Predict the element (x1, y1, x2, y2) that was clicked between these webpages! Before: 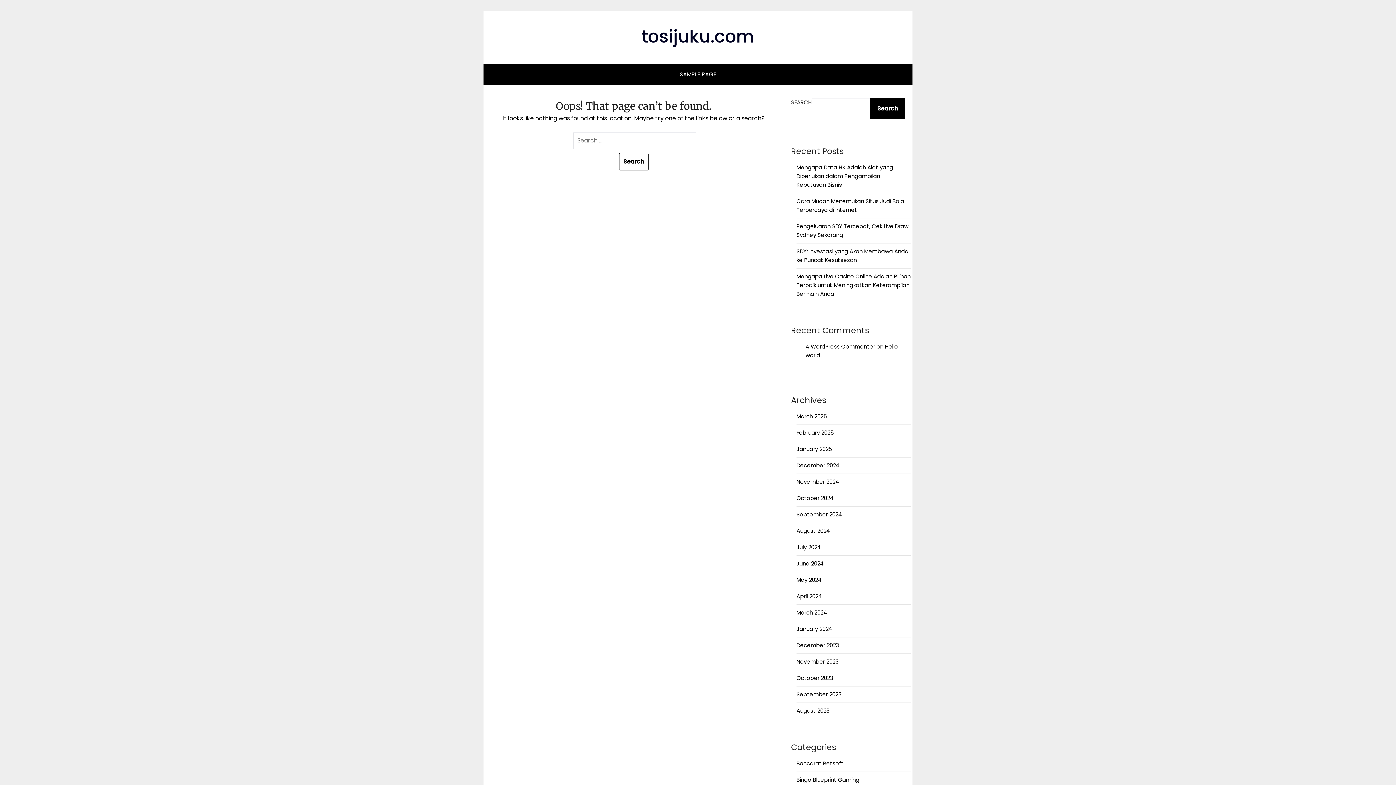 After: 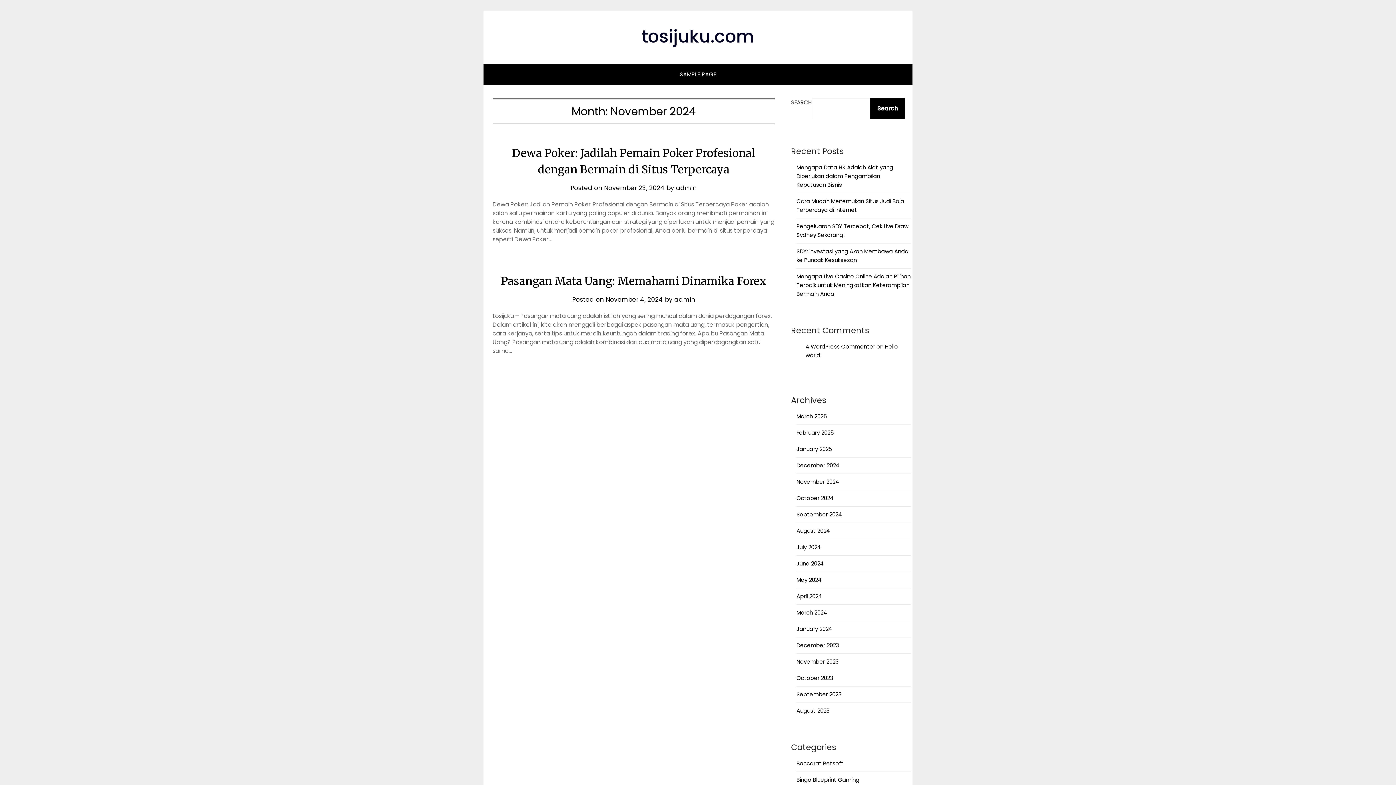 Action: bbox: (796, 478, 839, 485) label: November 2024